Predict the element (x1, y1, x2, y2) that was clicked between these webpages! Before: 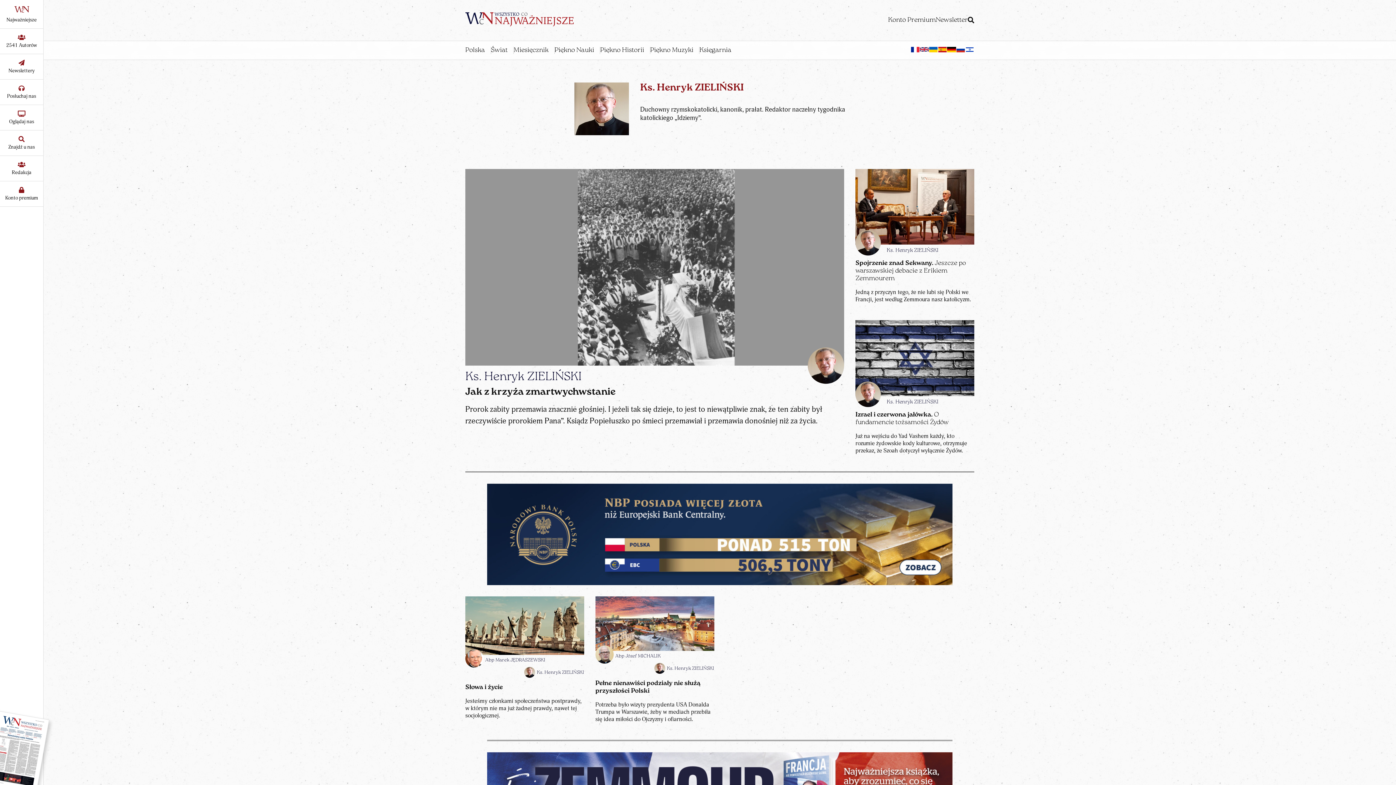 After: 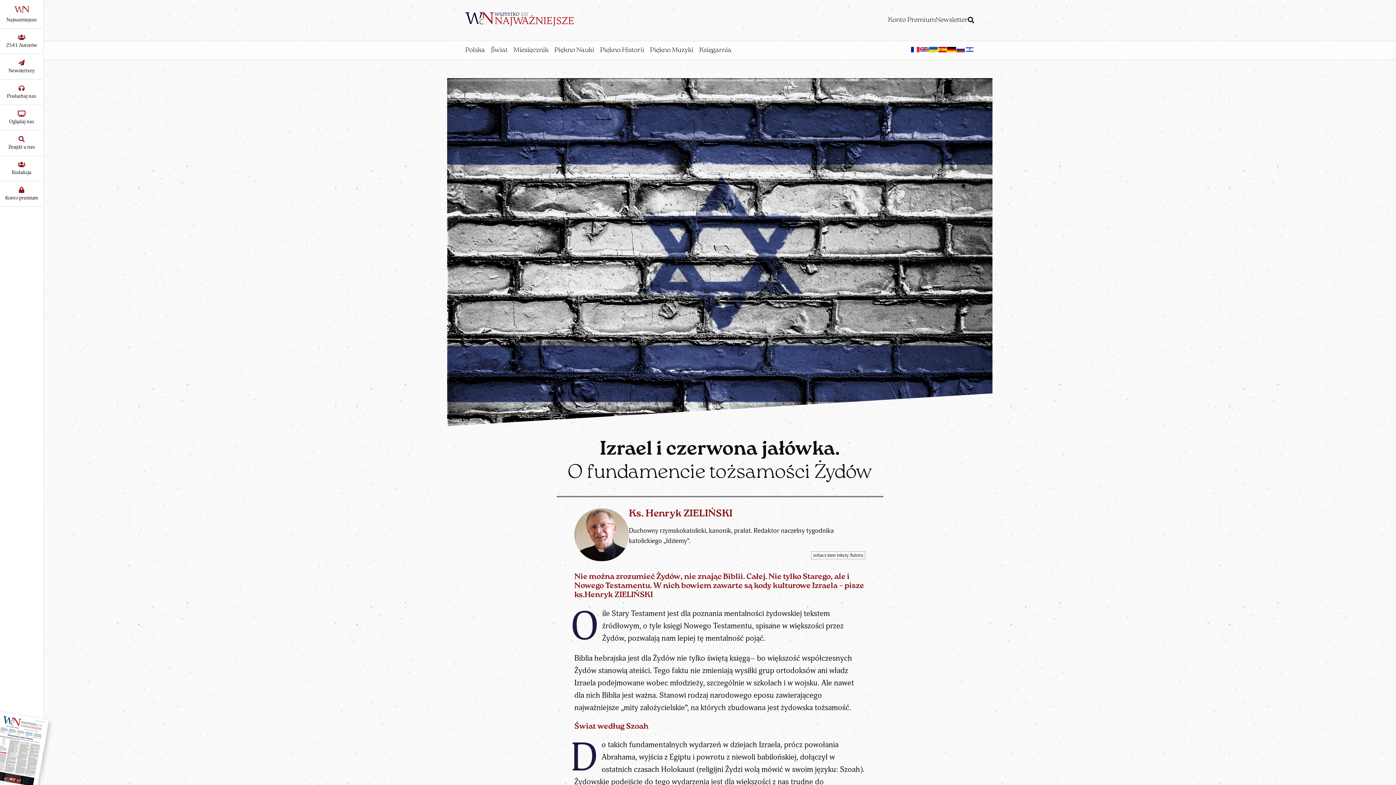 Action: bbox: (855, 320, 974, 396)